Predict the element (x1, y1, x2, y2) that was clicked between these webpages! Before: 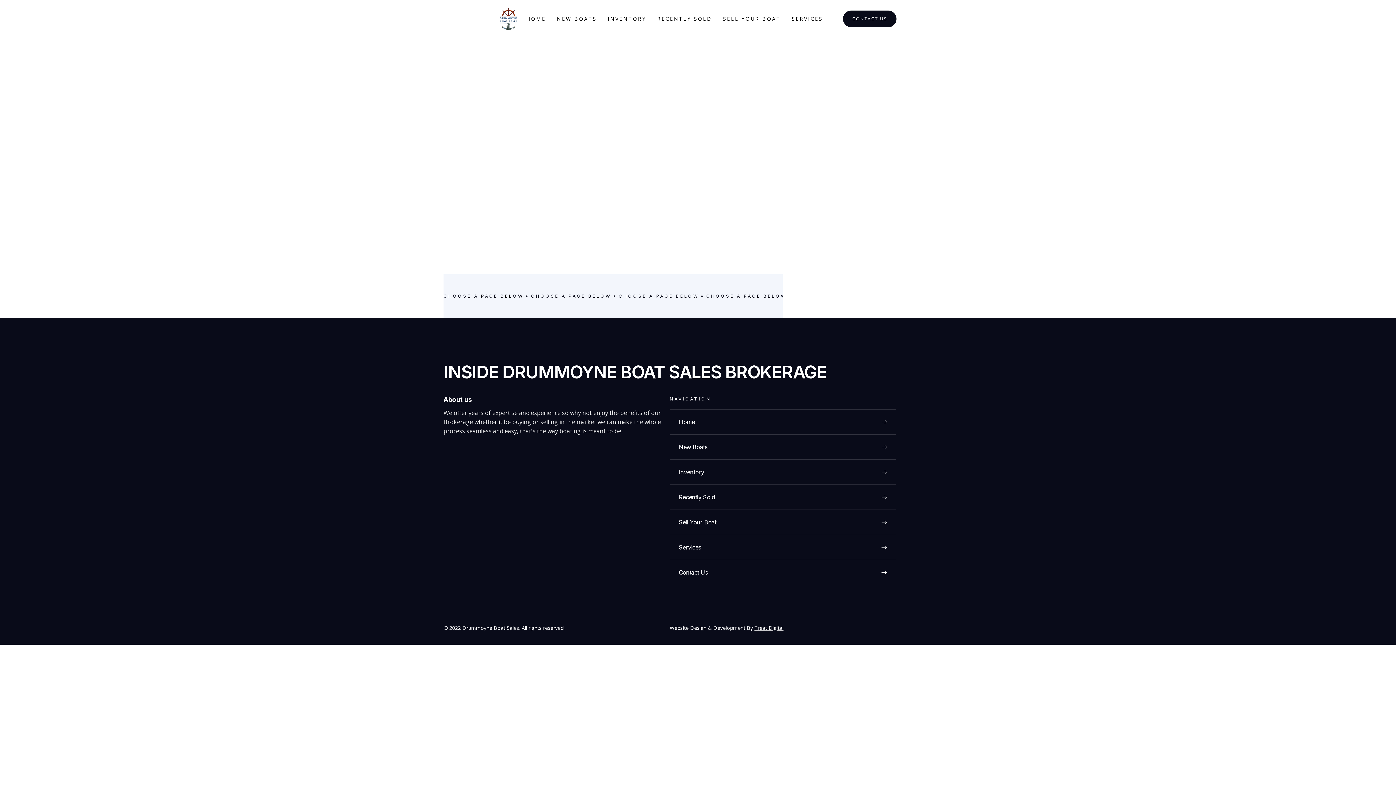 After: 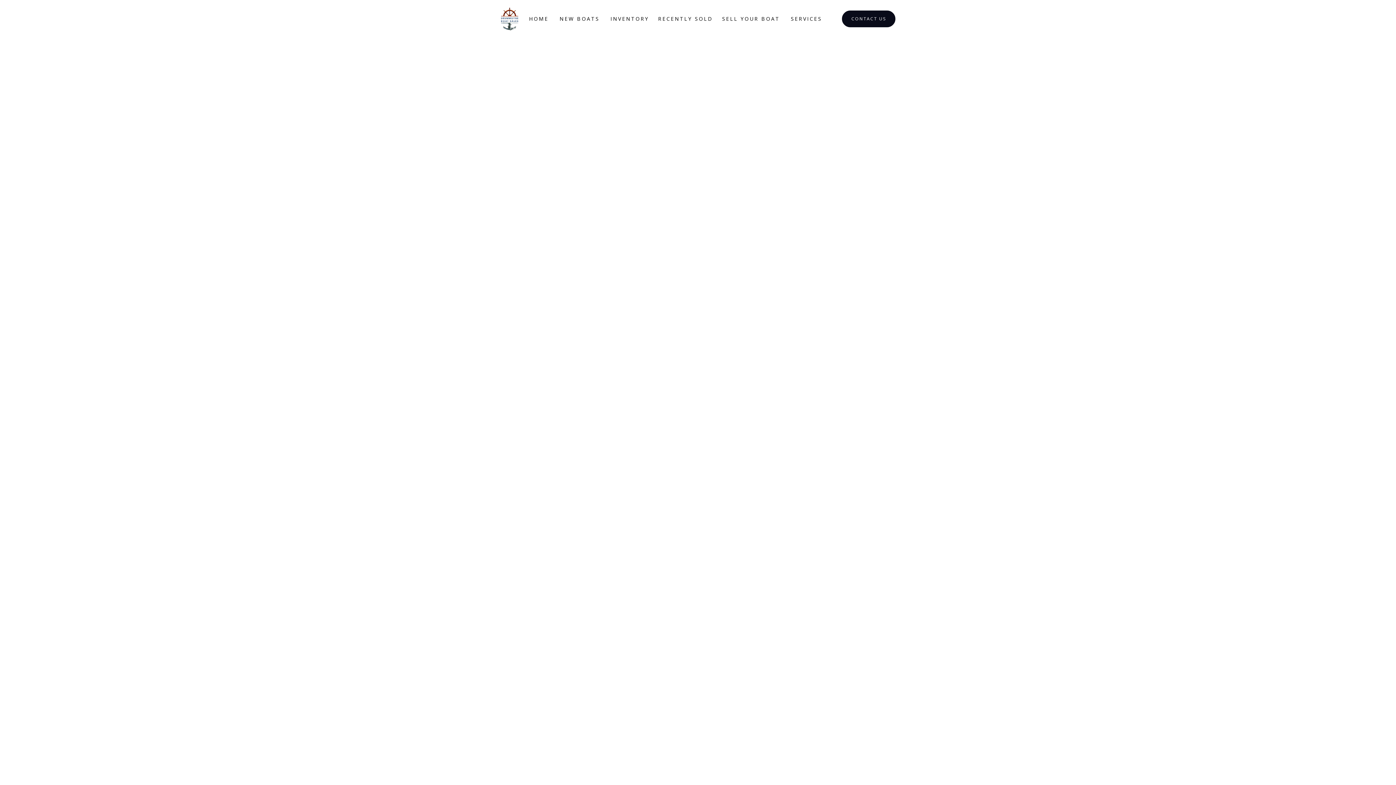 Action: label: RECENTLY SOLD bbox: (651, 15, 717, 22)